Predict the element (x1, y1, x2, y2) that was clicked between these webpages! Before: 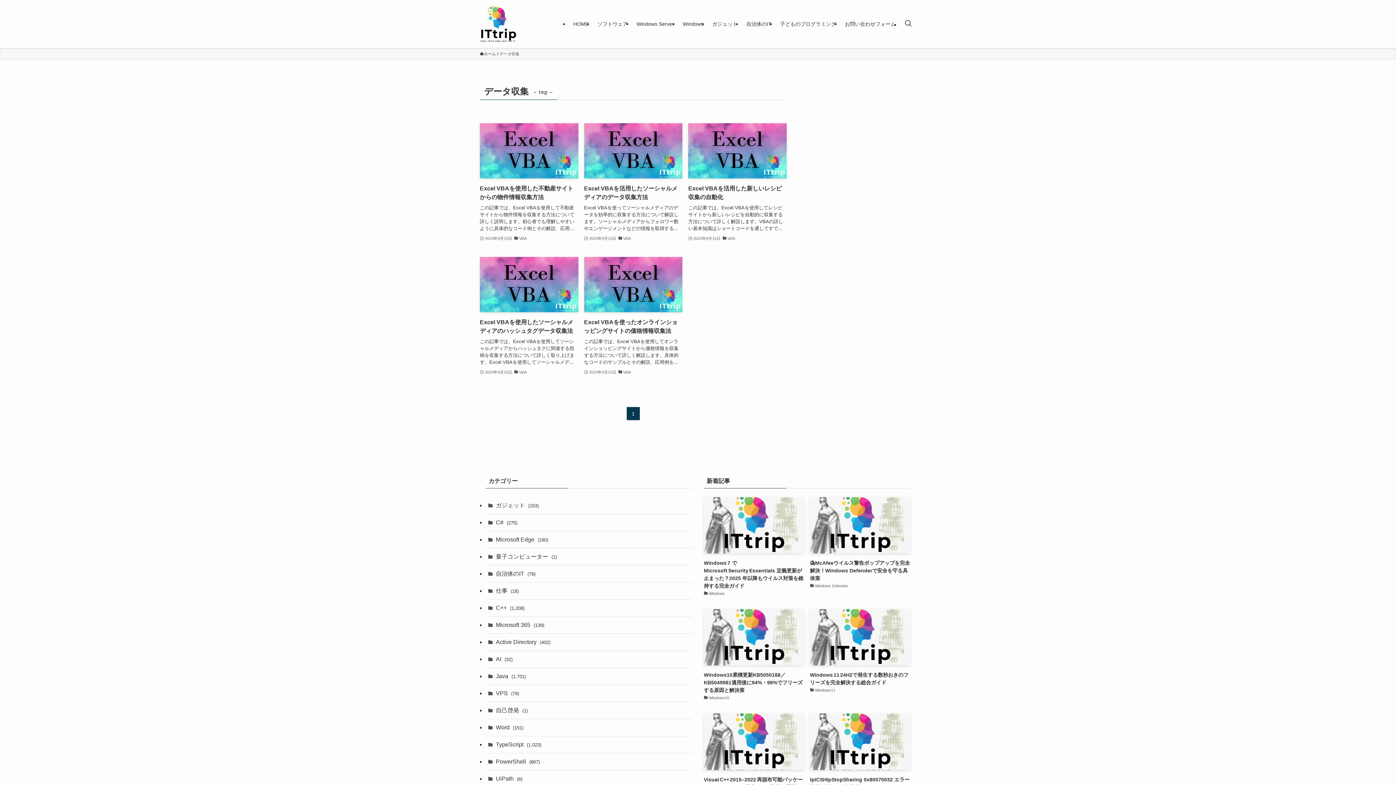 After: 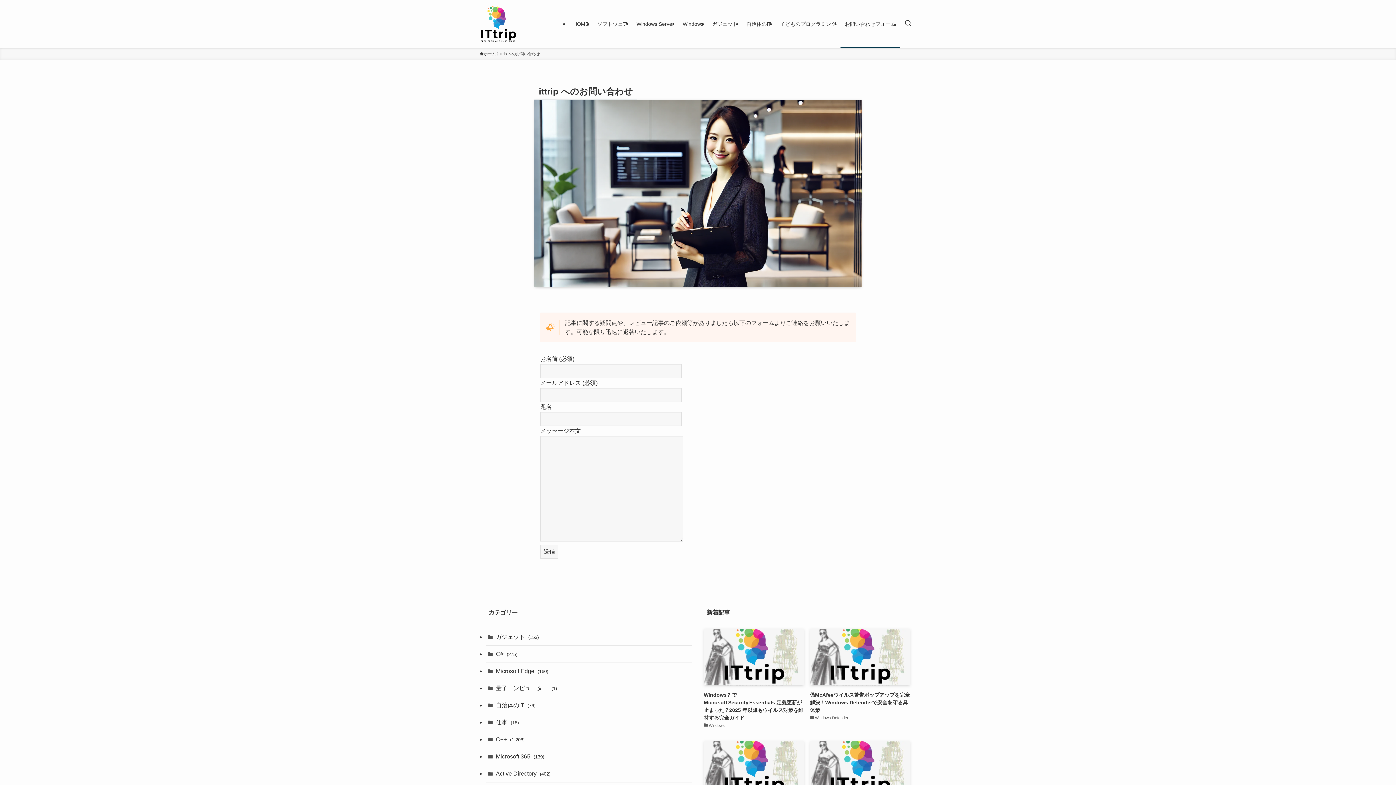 Action: label: お問い合わせフォーム bbox: (840, 0, 900, 48)